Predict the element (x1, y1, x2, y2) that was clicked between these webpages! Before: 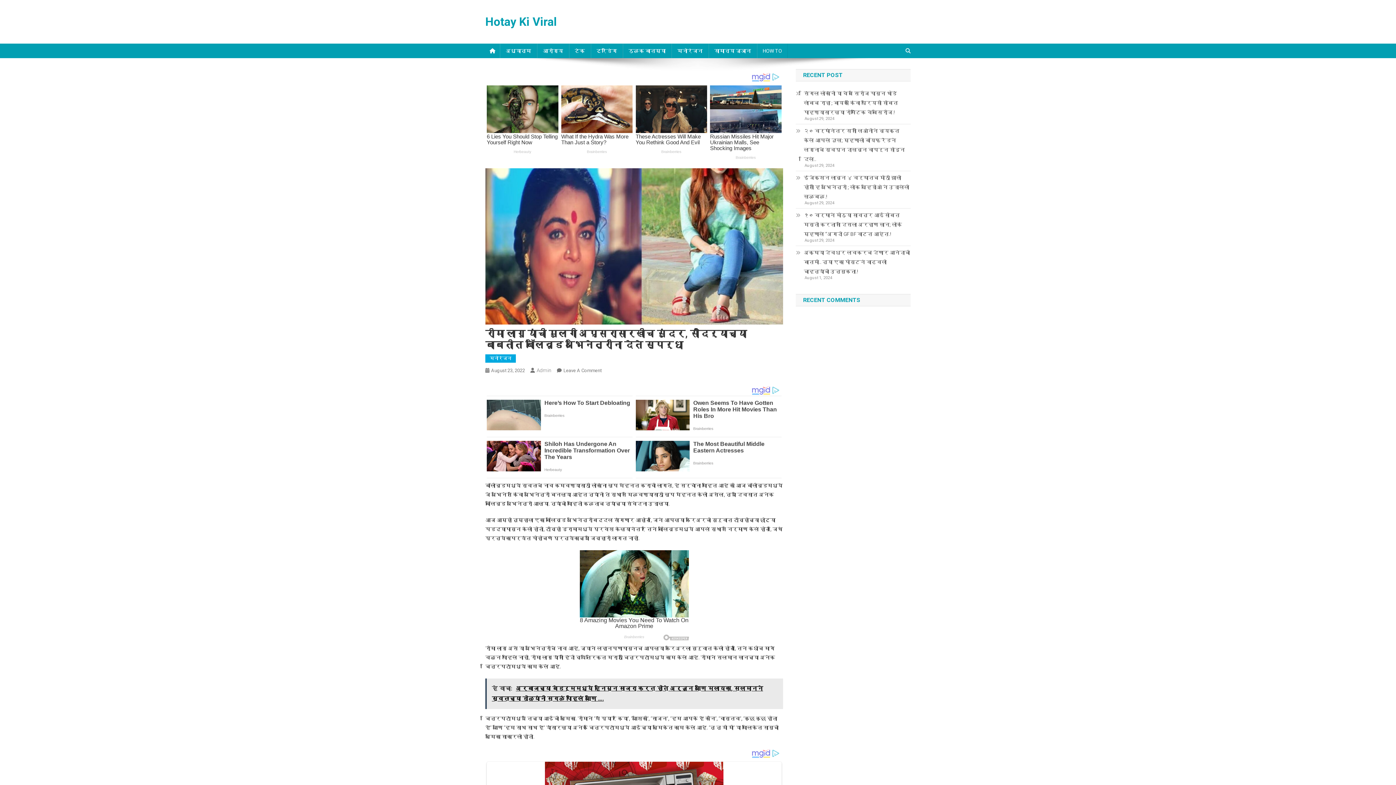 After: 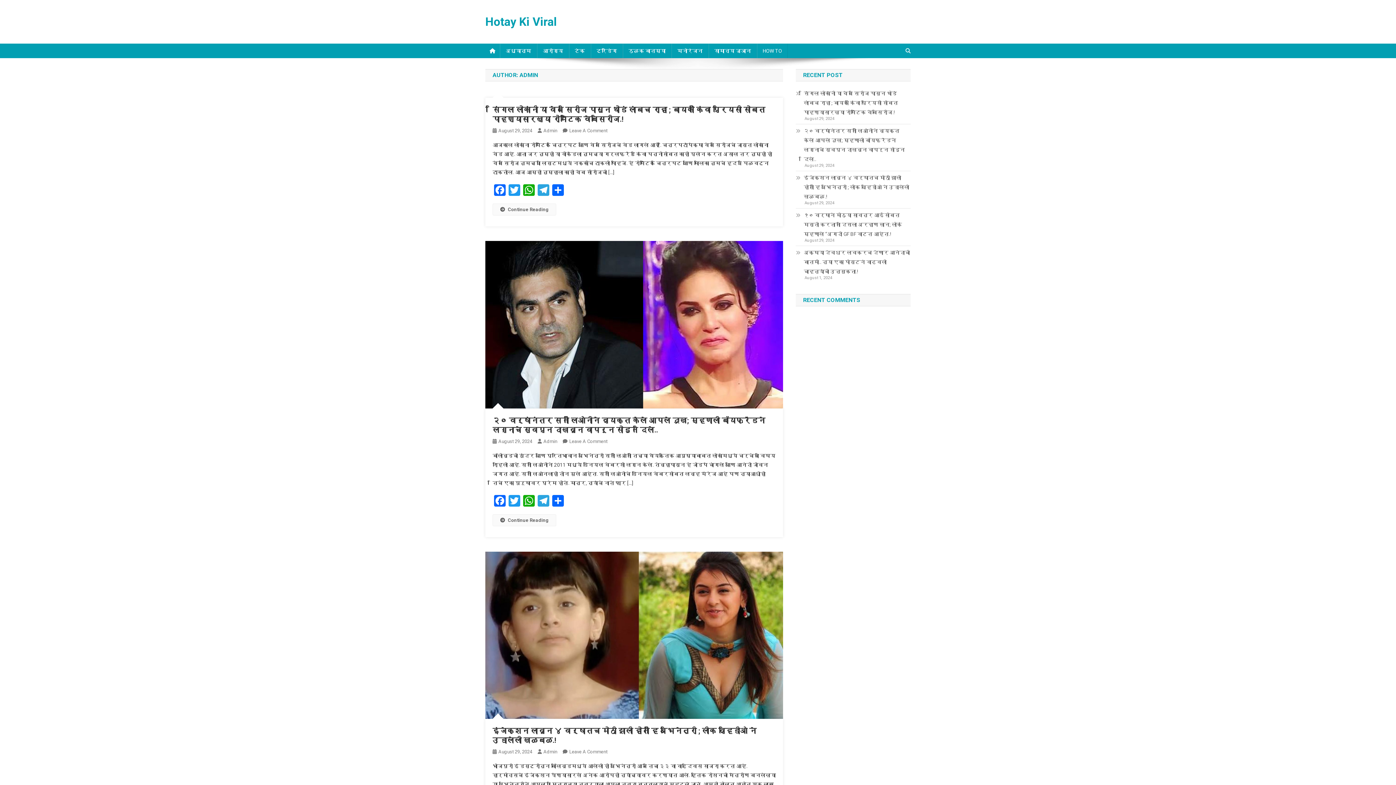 Action: label: Admin bbox: (536, 383, 551, 389)